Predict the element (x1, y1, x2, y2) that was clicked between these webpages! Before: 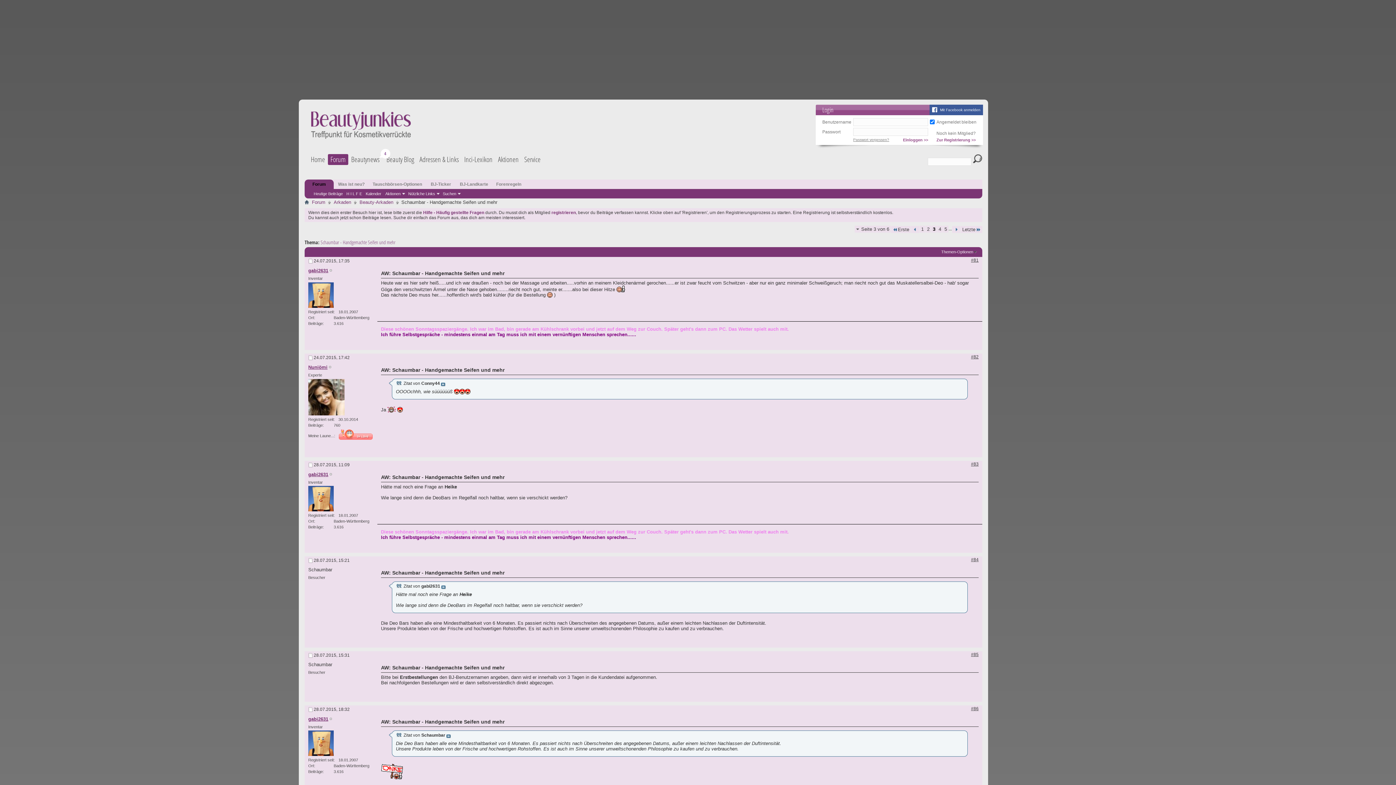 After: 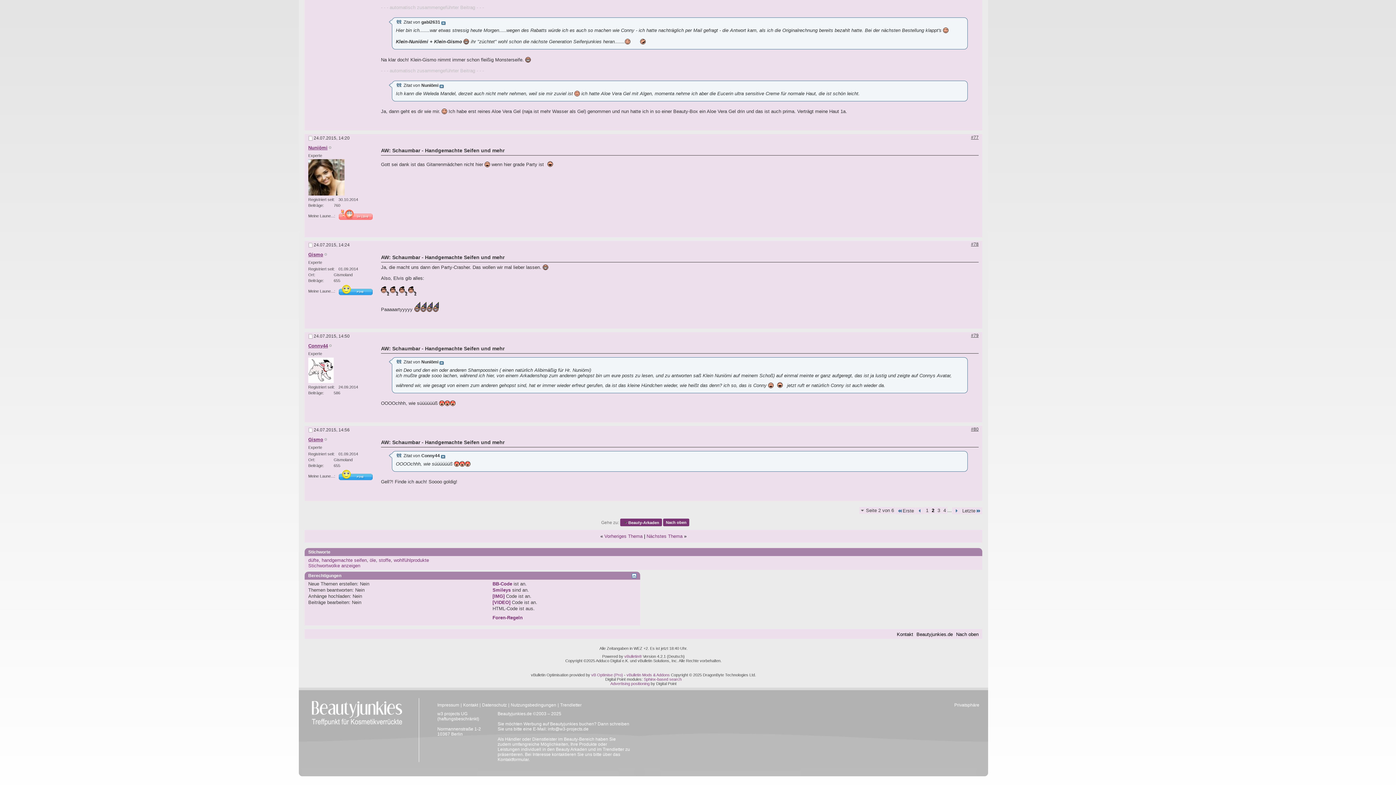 Action: bbox: (441, 381, 445, 386)